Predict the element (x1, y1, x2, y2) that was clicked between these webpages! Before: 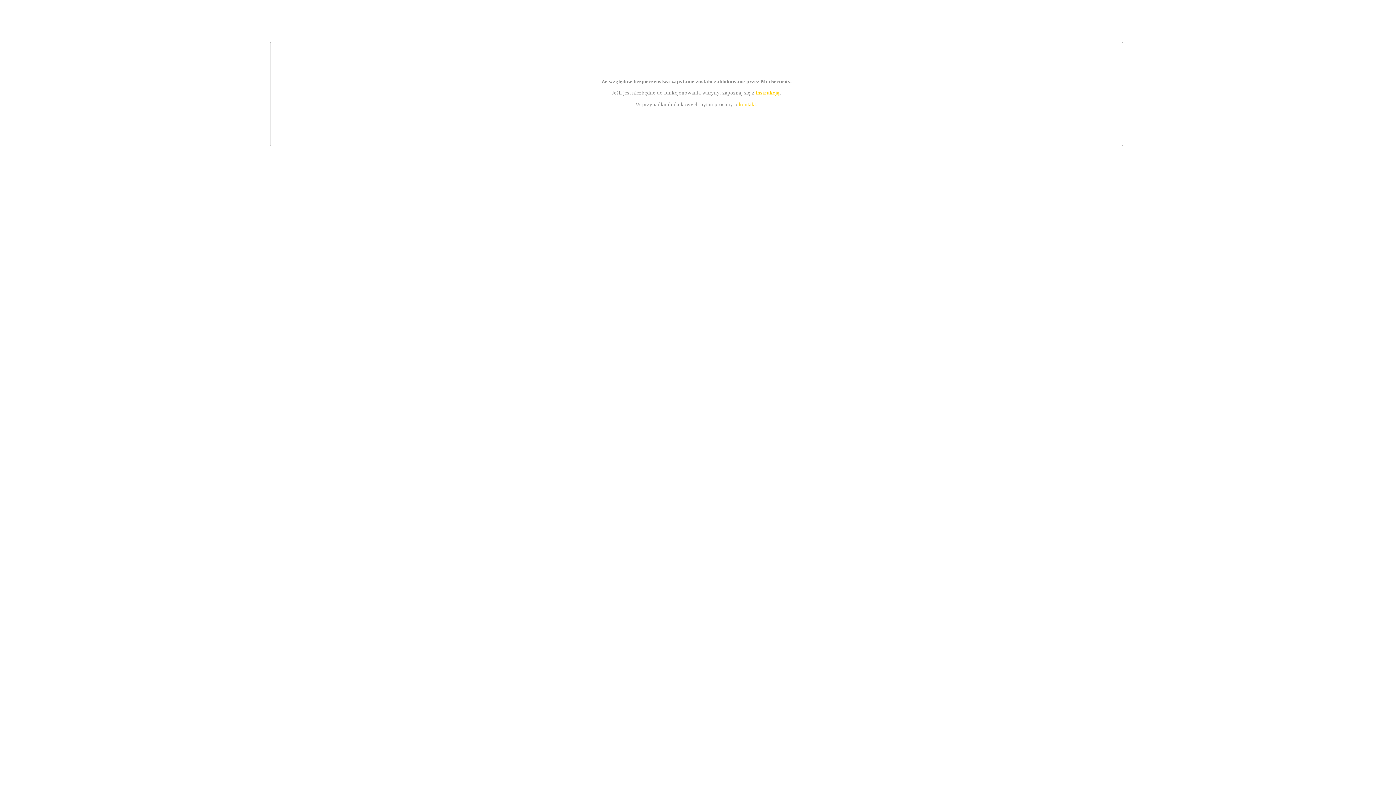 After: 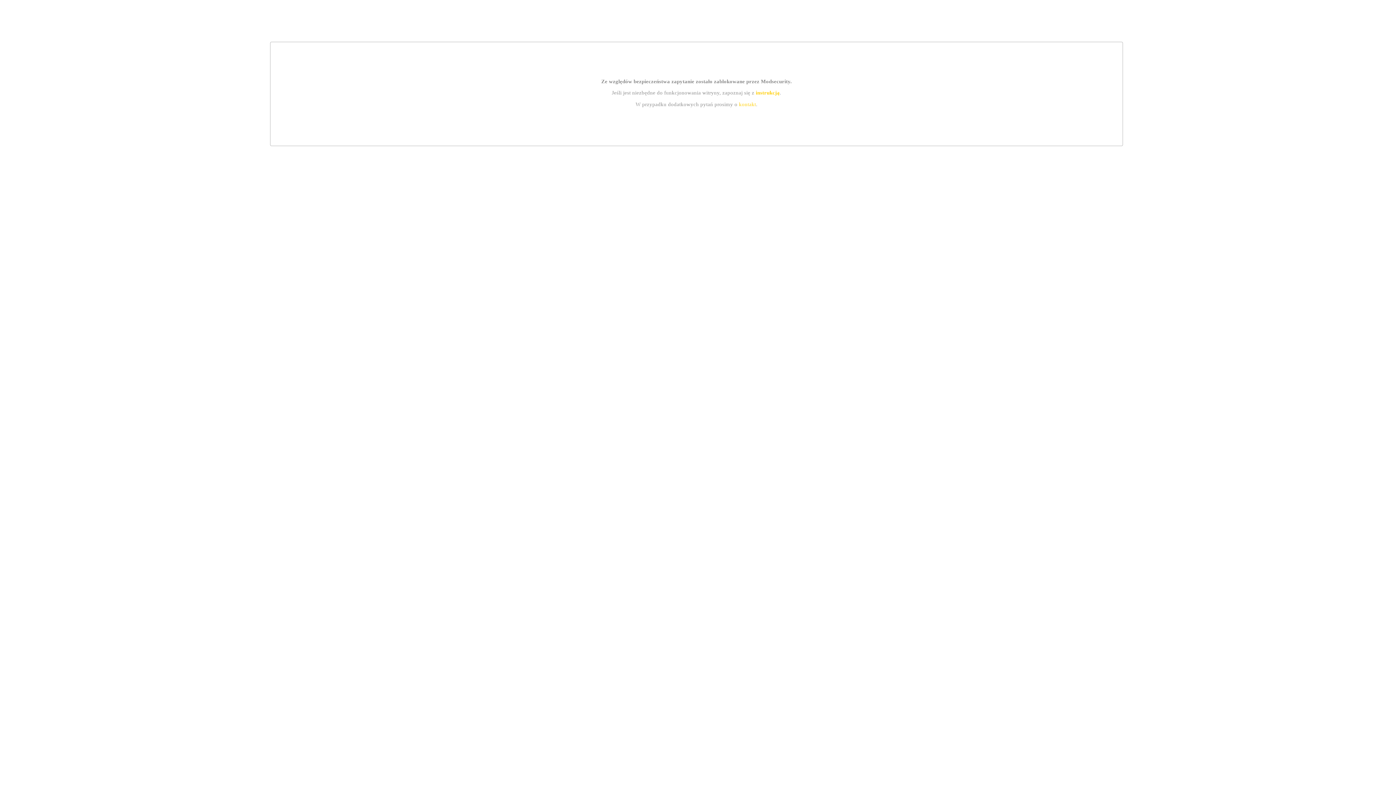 Action: bbox: (739, 101, 756, 107) label: kontakt